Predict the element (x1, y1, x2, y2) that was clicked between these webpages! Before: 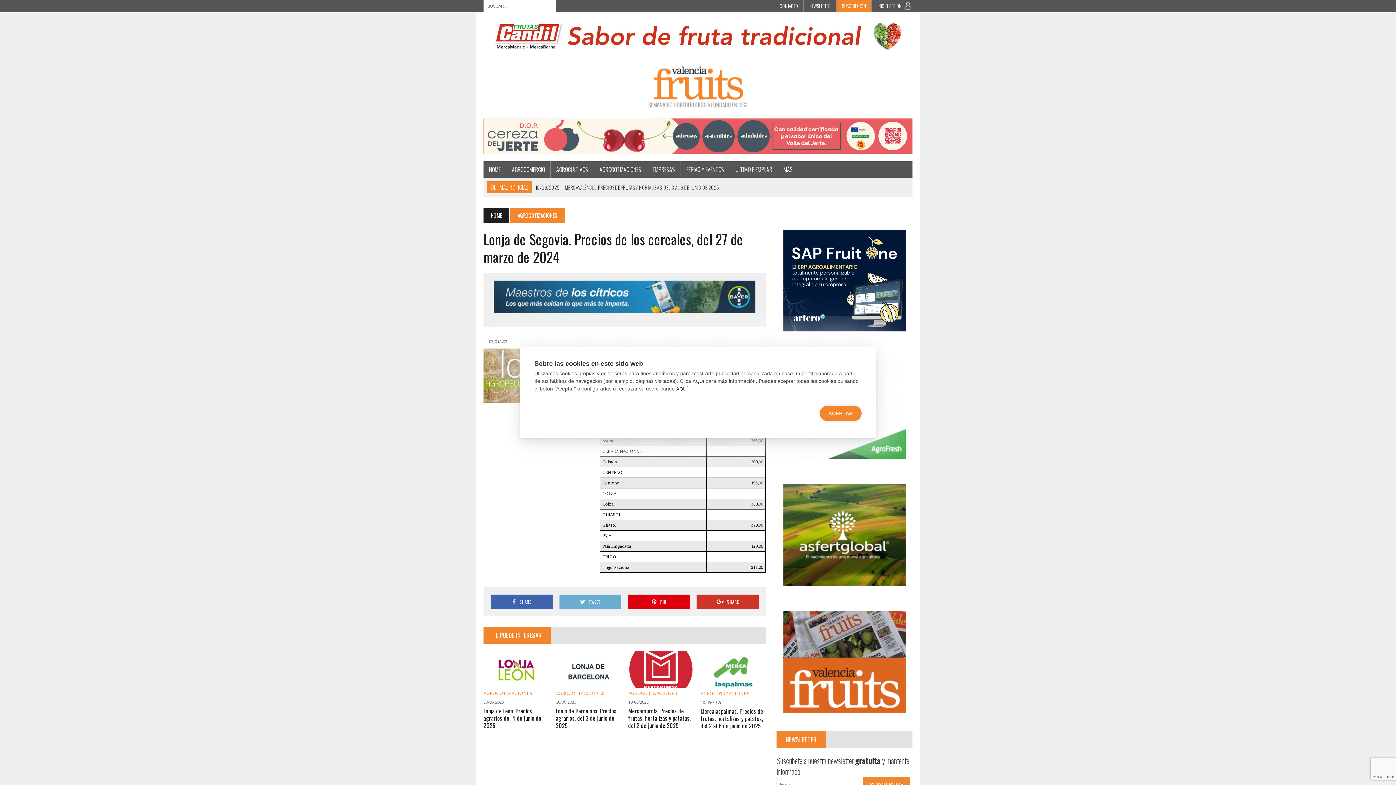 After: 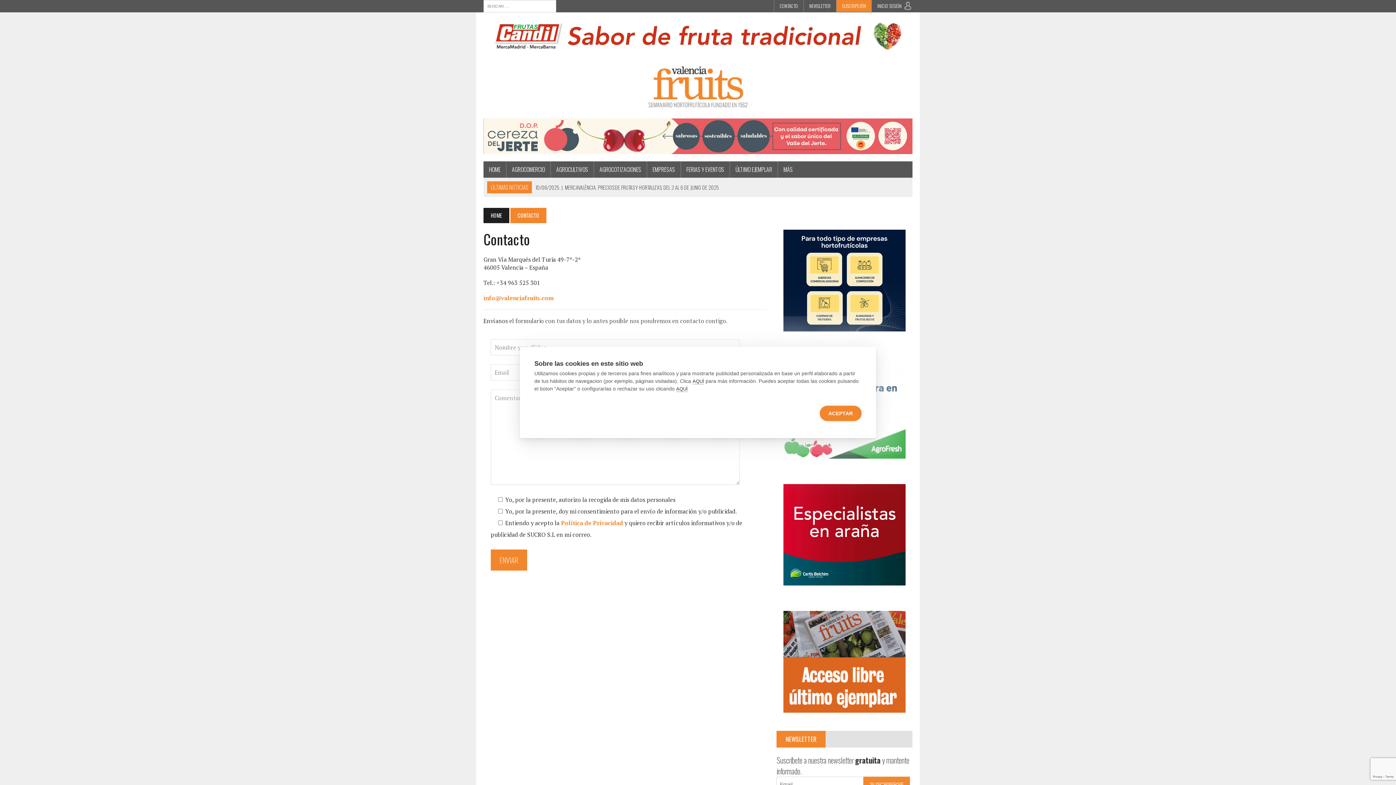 Action: label: CONTACTO bbox: (774, 0, 803, 12)